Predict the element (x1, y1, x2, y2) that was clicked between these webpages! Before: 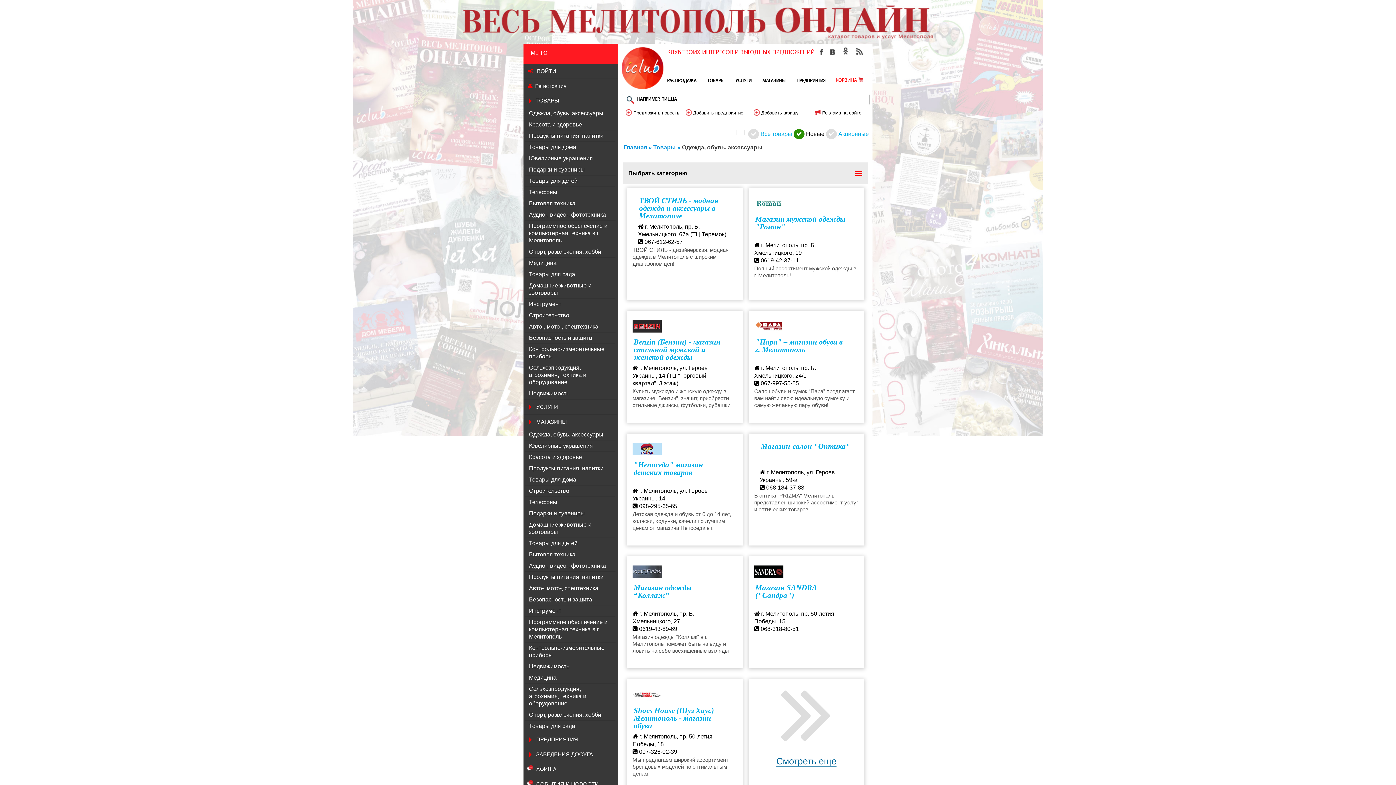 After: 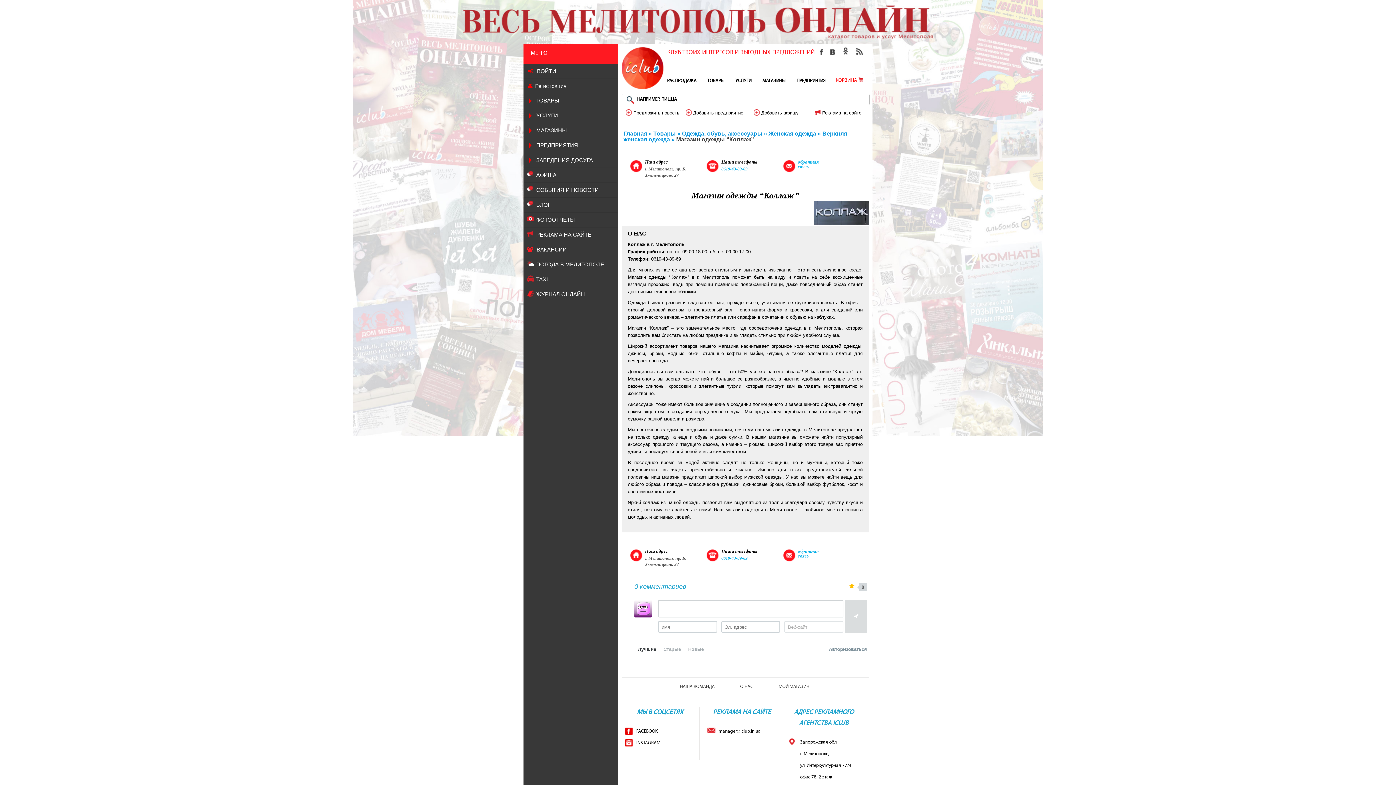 Action: bbox: (632, 573, 661, 579)